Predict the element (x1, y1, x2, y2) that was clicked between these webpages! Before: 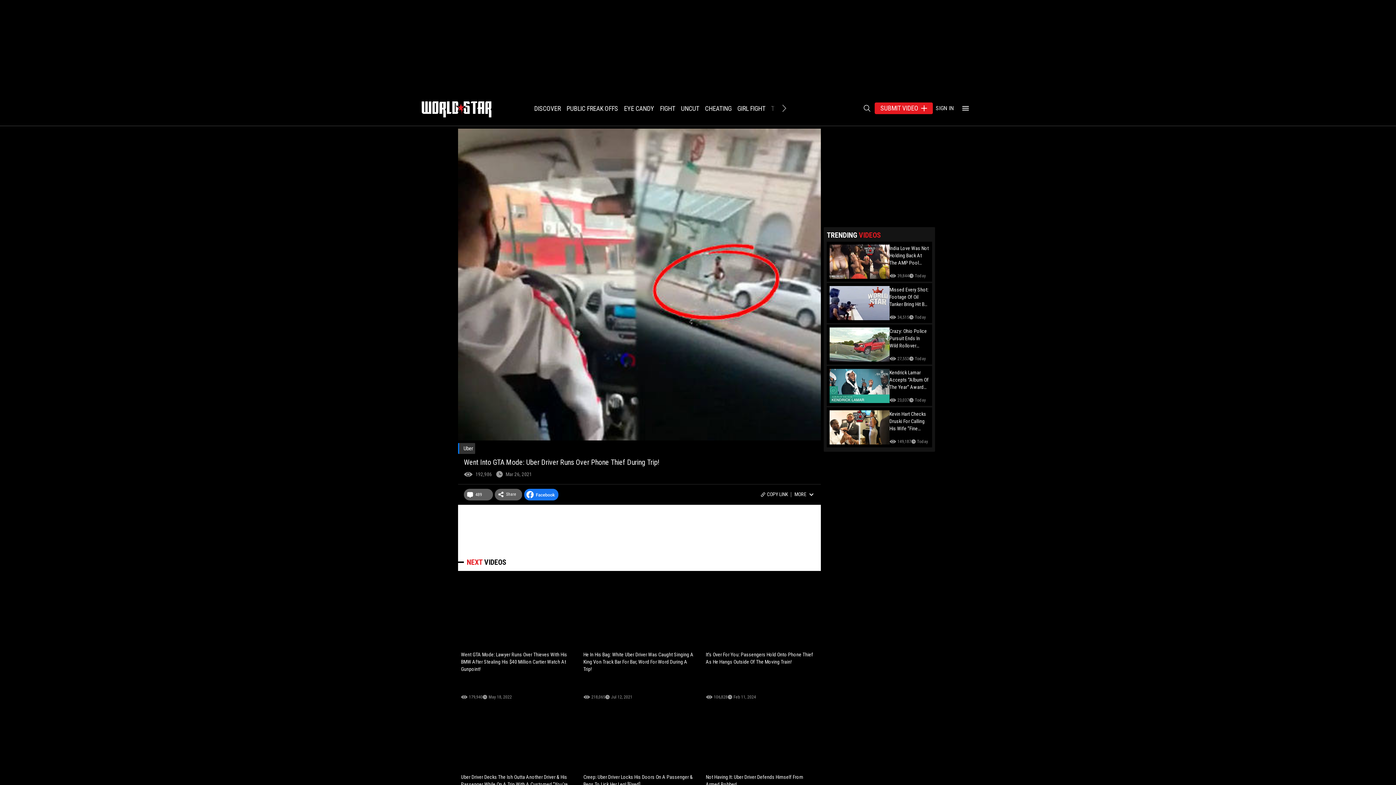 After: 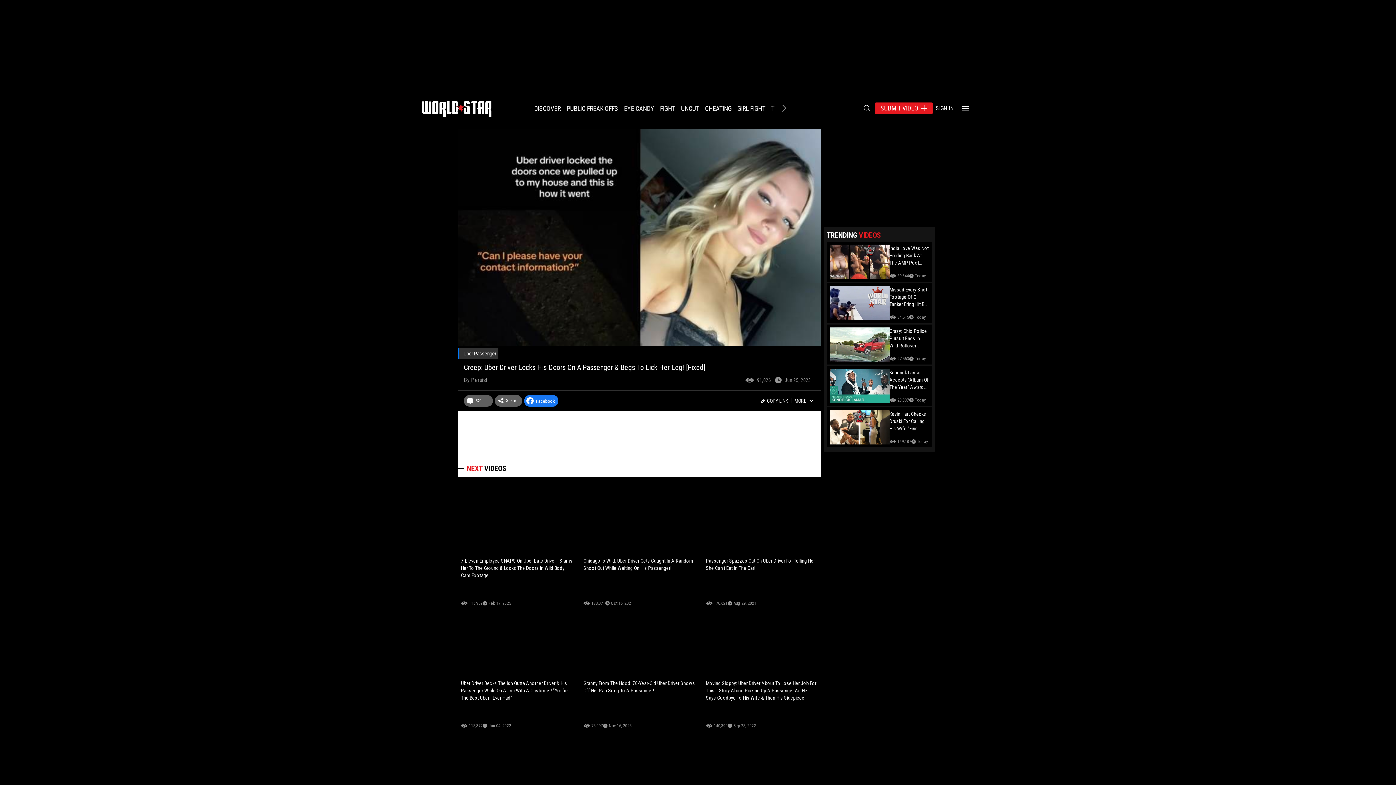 Action: label: Creep: Uber Driver Locks His Doors On A Passenger & Begs To Lick Her Leg! [Fixed]
91,026
Jun 25, 2023 bbox: (580, 708, 698, 826)